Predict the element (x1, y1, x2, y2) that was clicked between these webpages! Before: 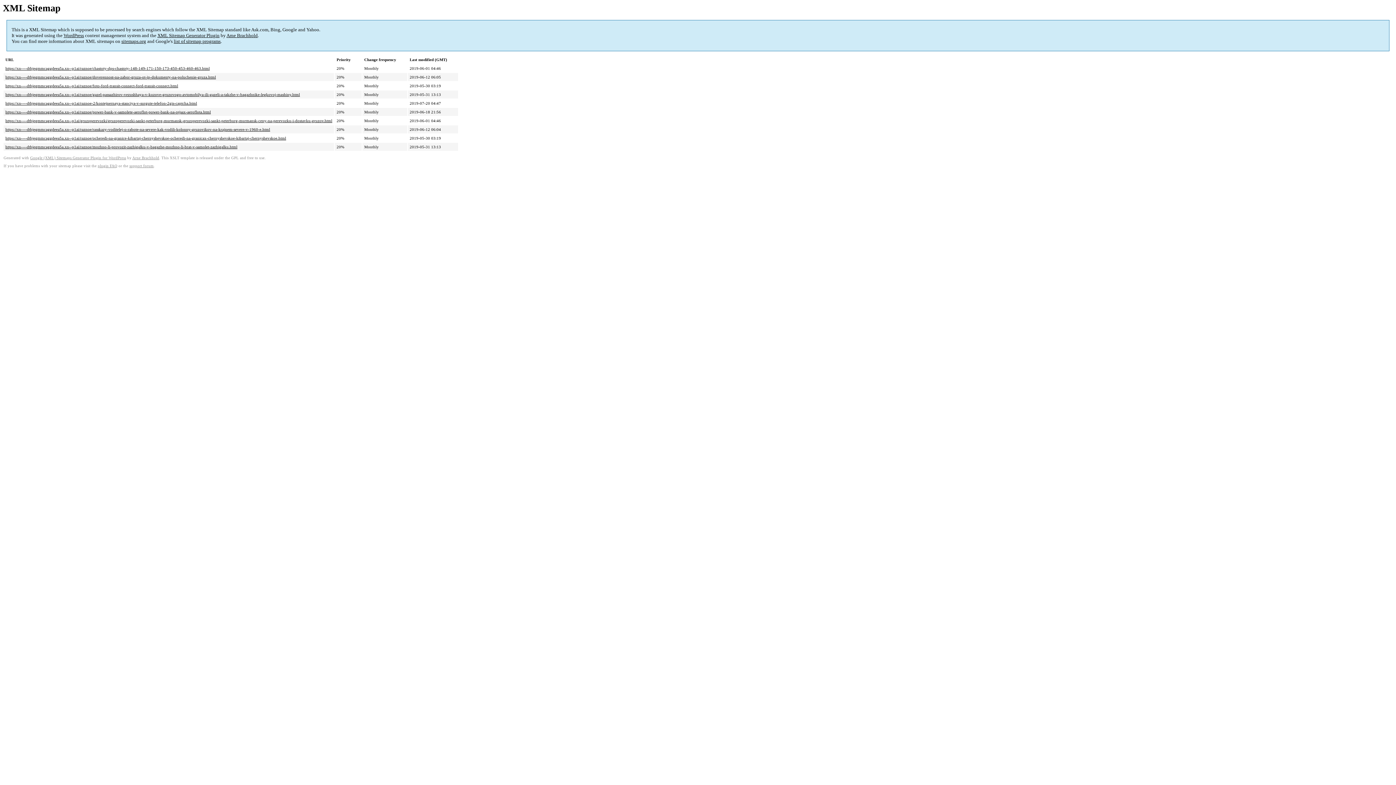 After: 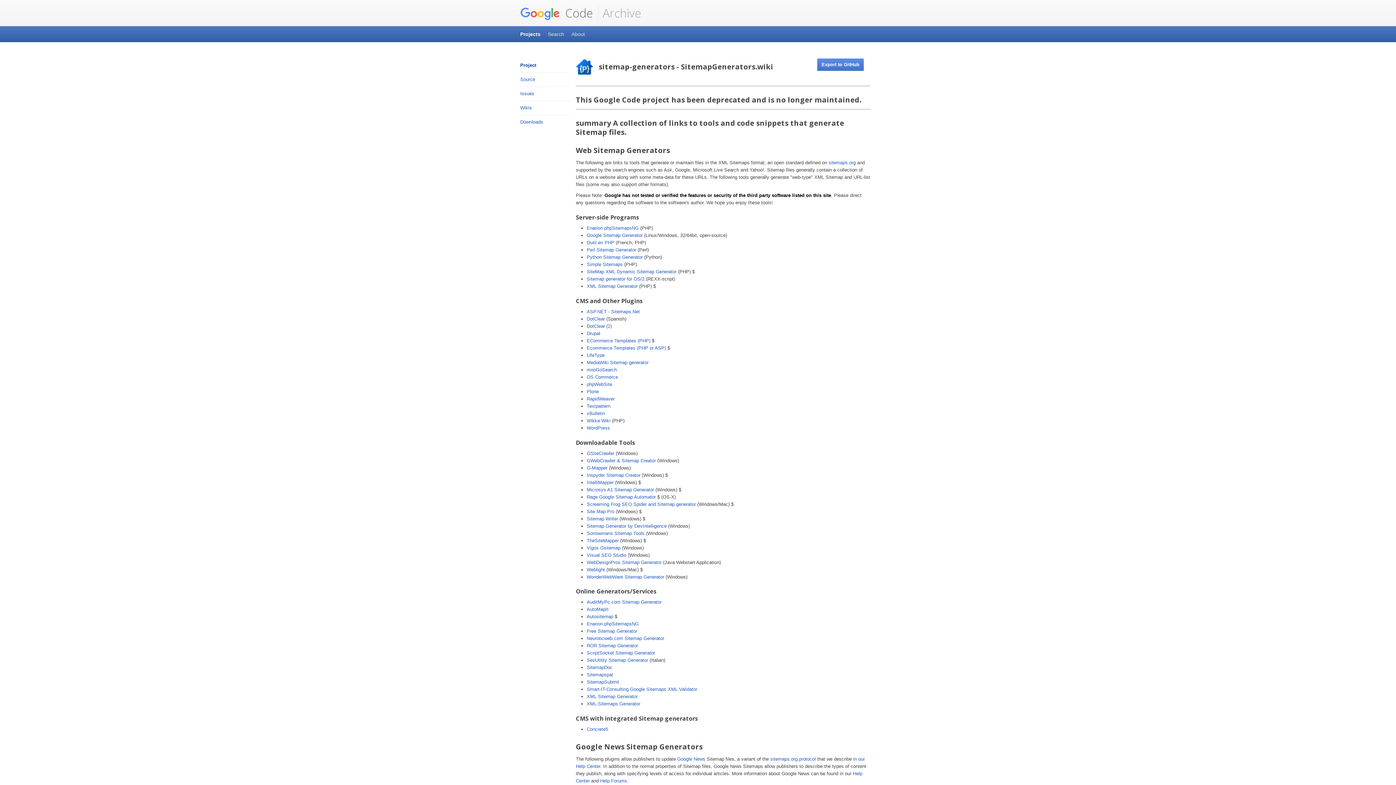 Action: bbox: (173, 38, 220, 44) label: list of sitemap programs